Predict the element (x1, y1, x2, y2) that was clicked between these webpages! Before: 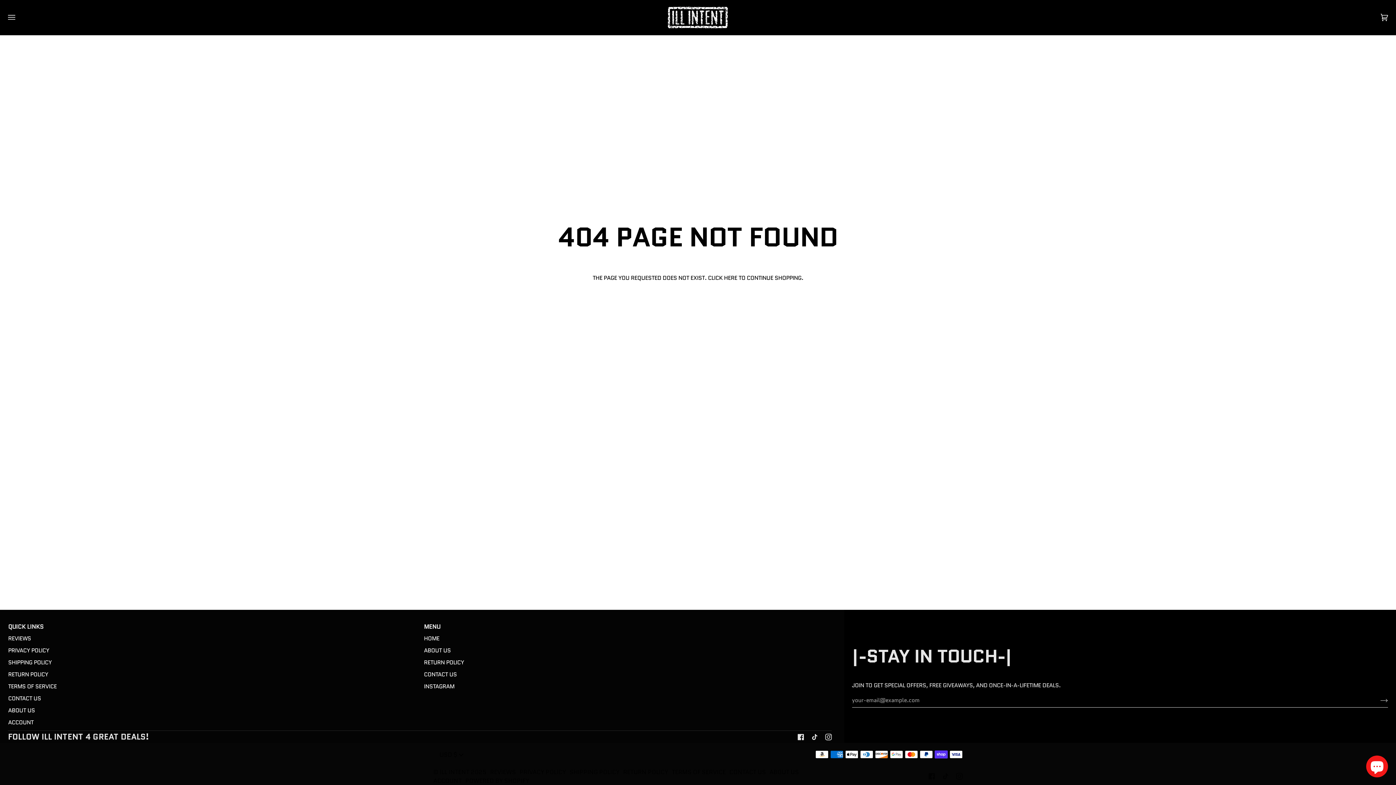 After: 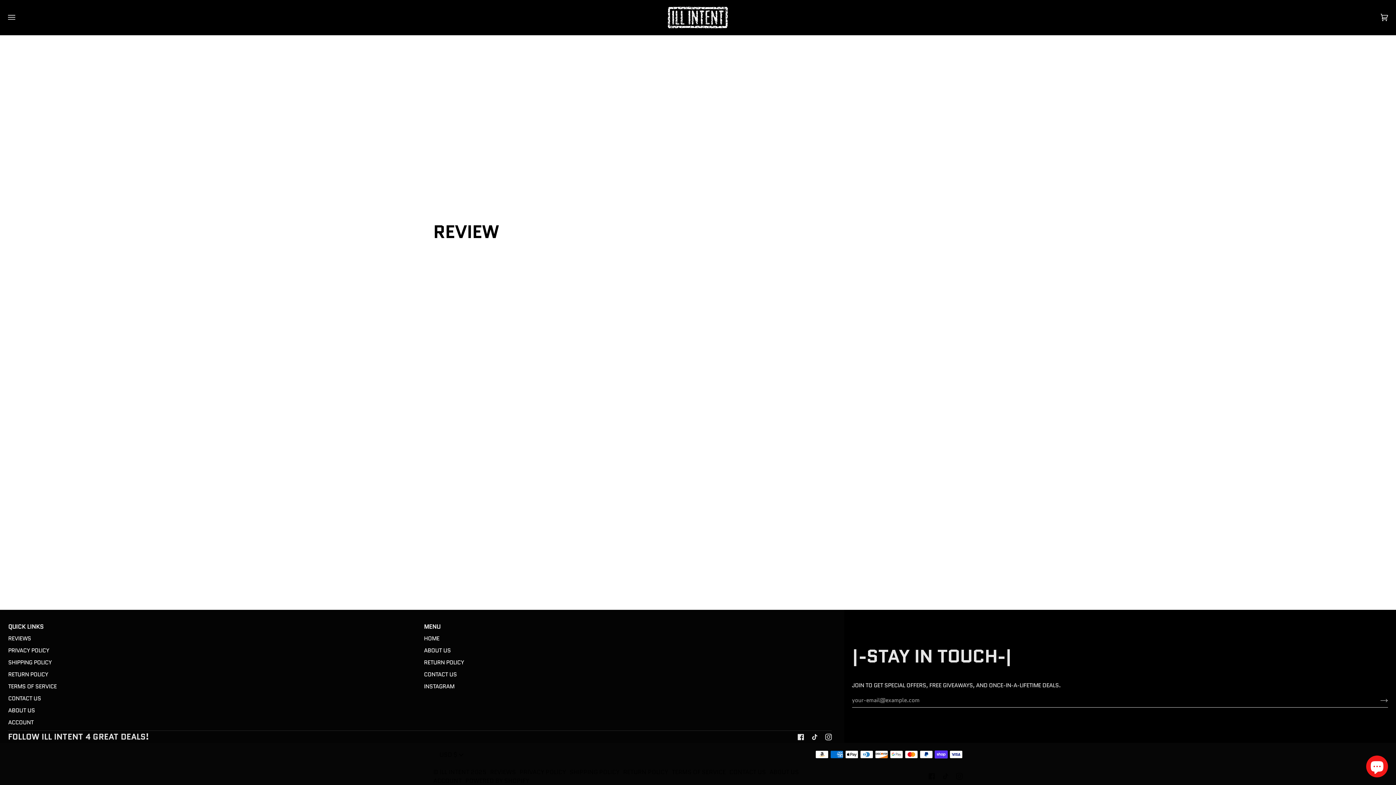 Action: bbox: (8, 634, 31, 642) label: REVIEWS